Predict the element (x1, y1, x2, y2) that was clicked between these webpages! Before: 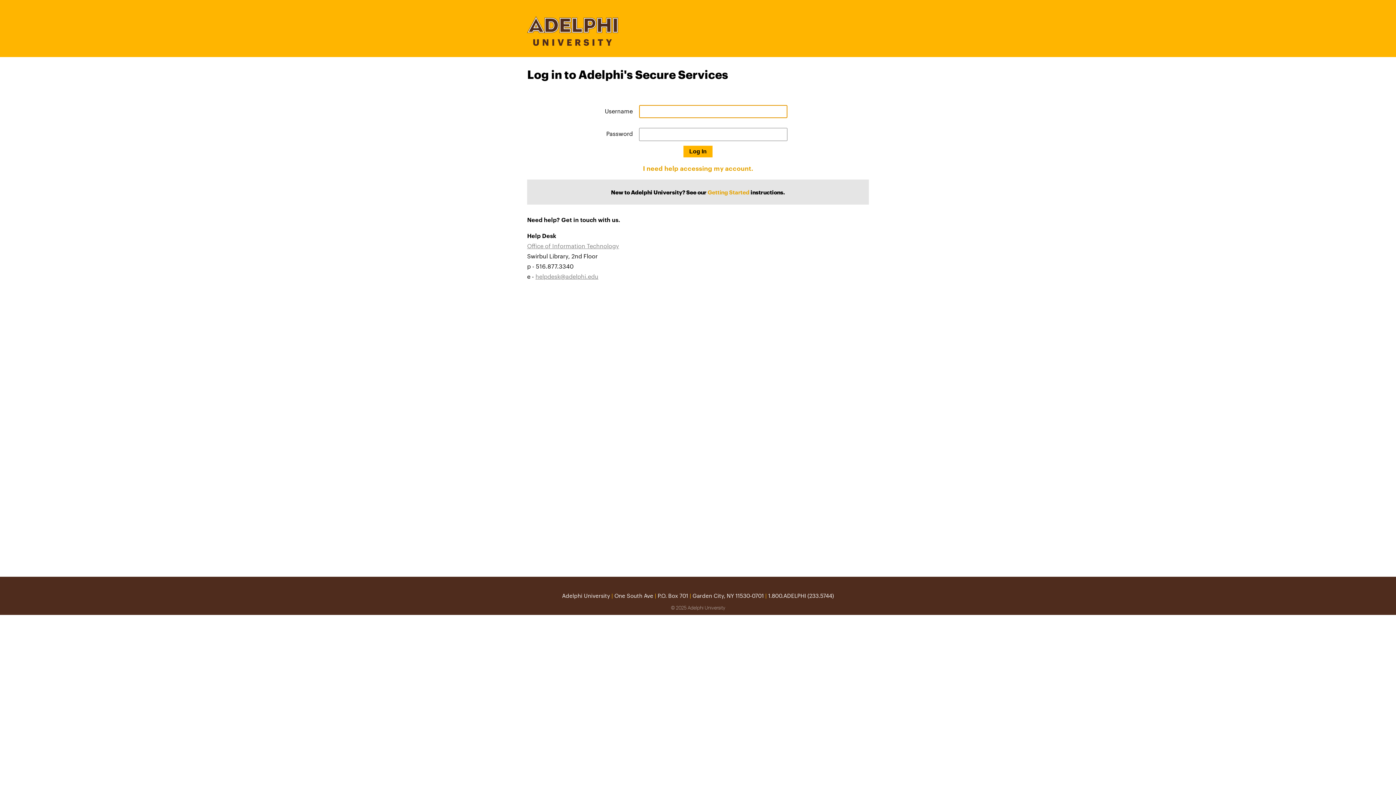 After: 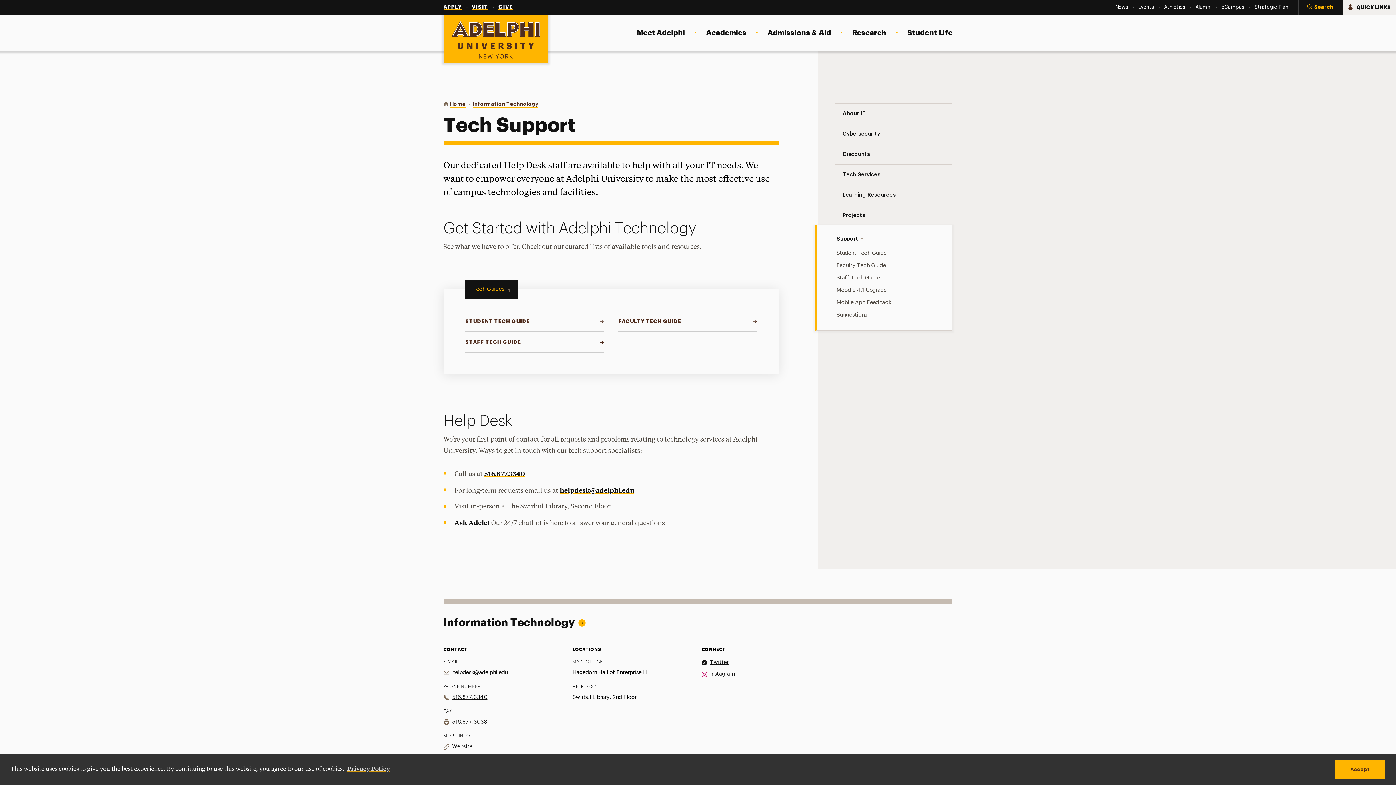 Action: label: Office of Information Technology bbox: (527, 242, 619, 249)